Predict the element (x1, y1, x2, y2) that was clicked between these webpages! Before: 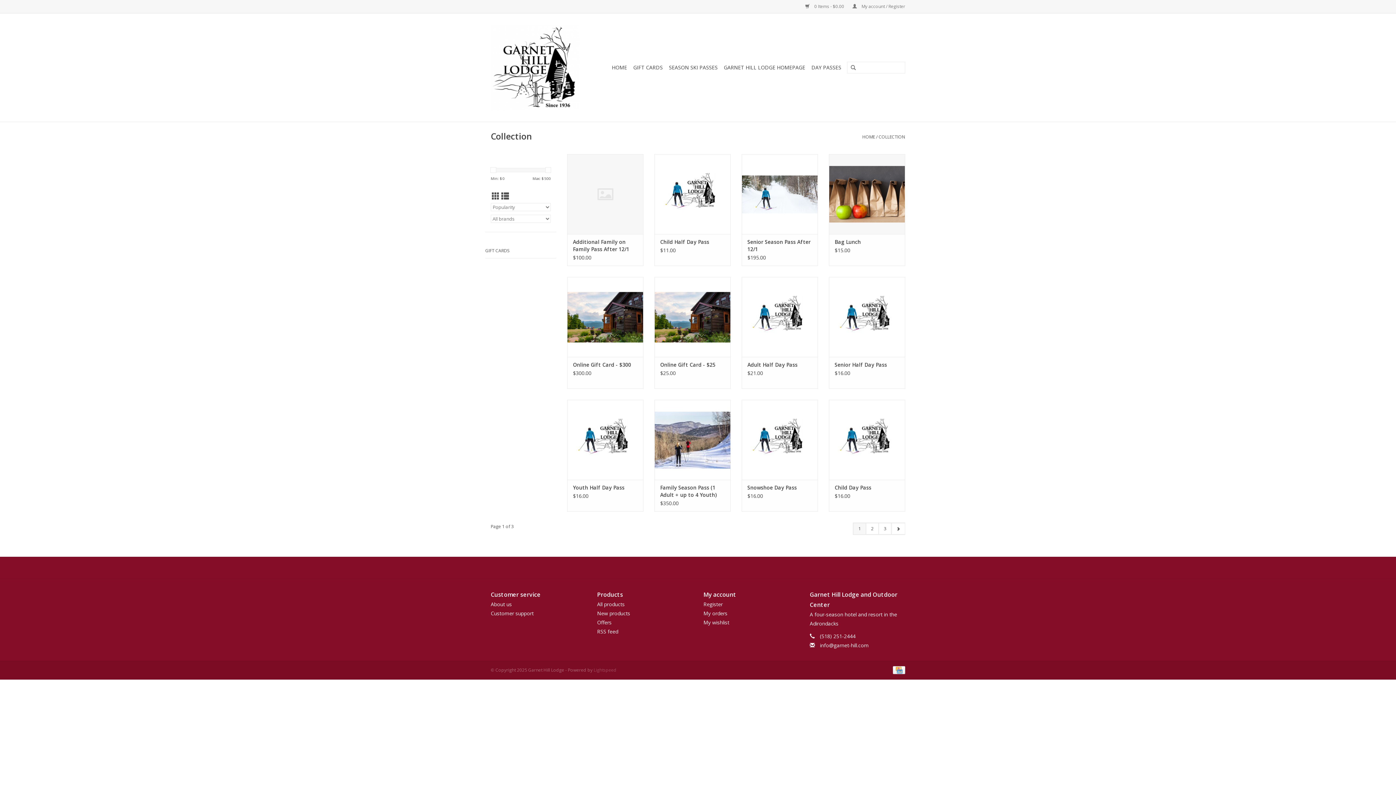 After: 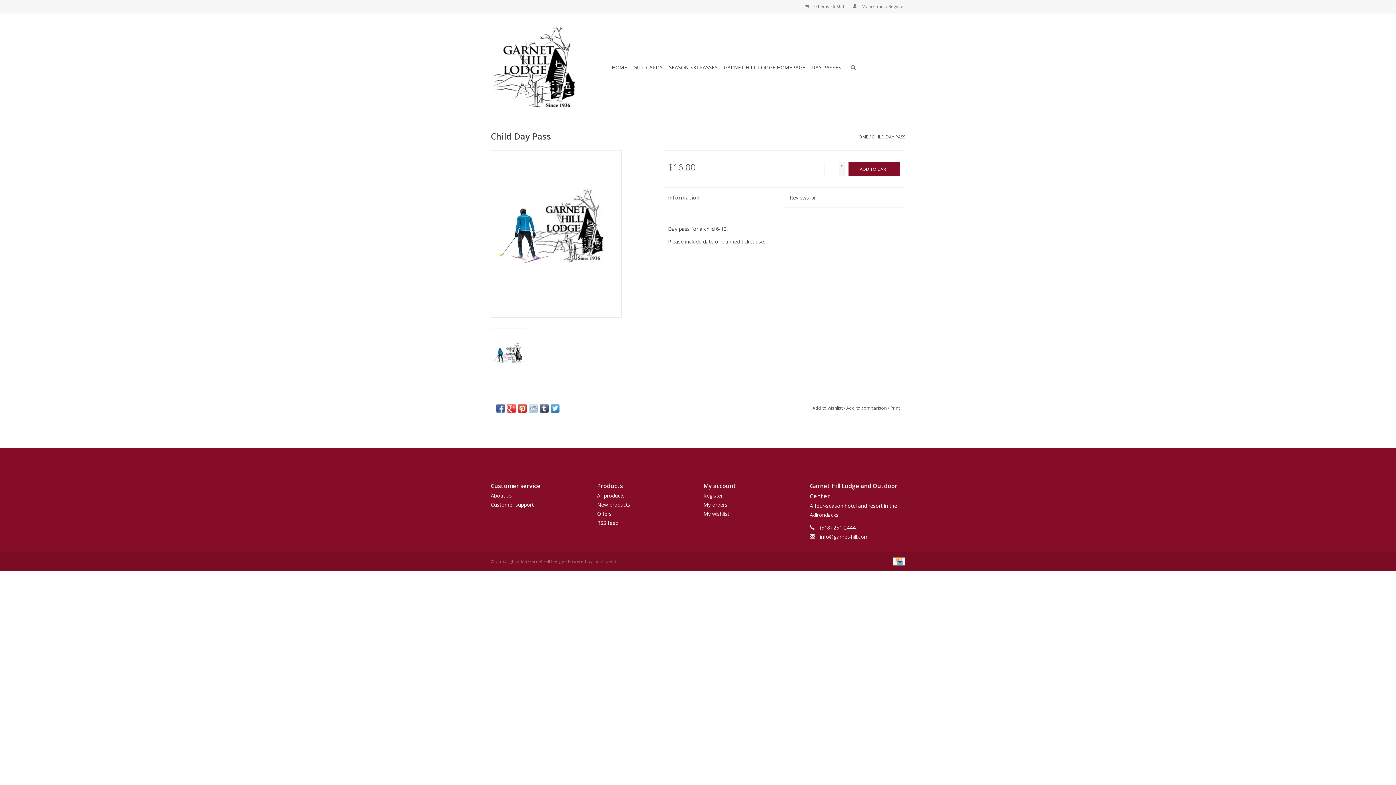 Action: label: Child Day Pass bbox: (834, 484, 899, 491)